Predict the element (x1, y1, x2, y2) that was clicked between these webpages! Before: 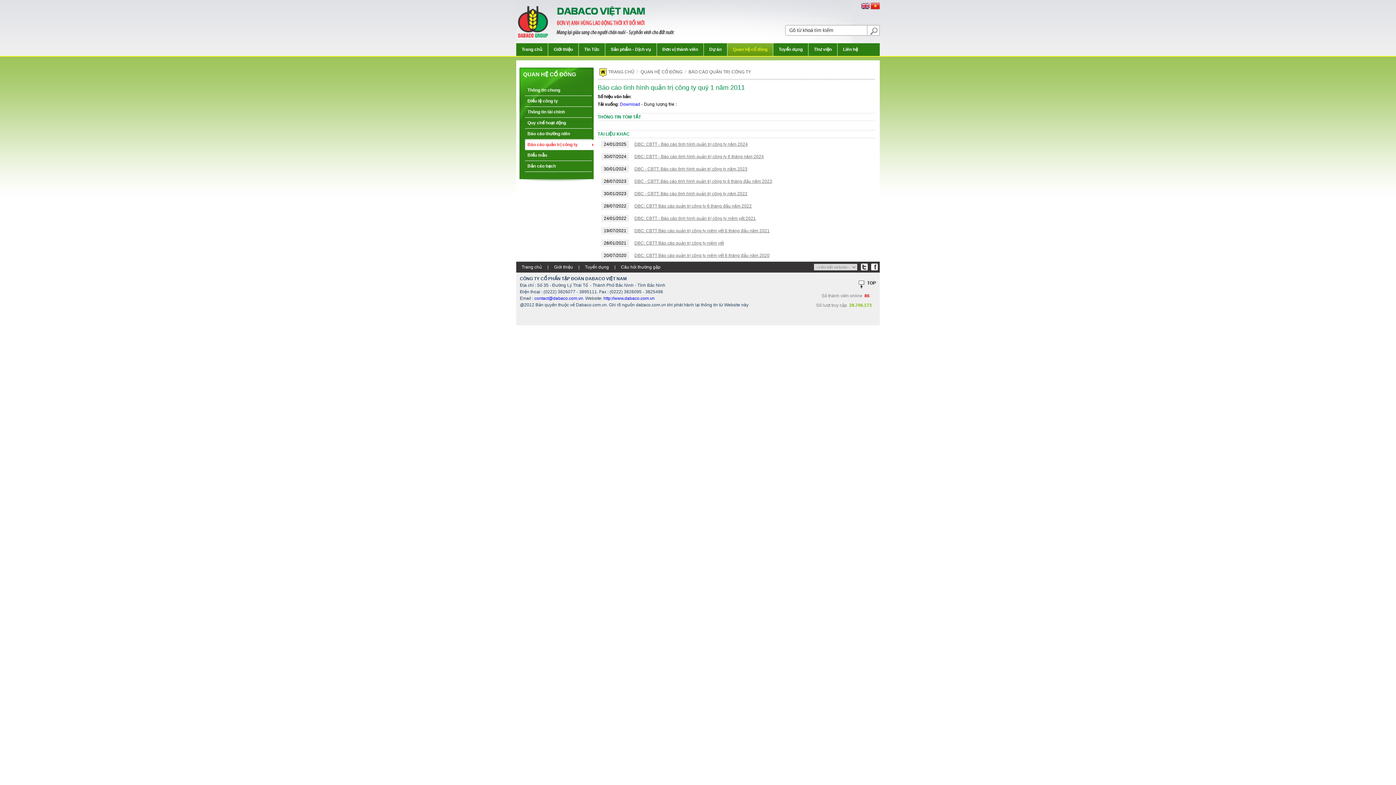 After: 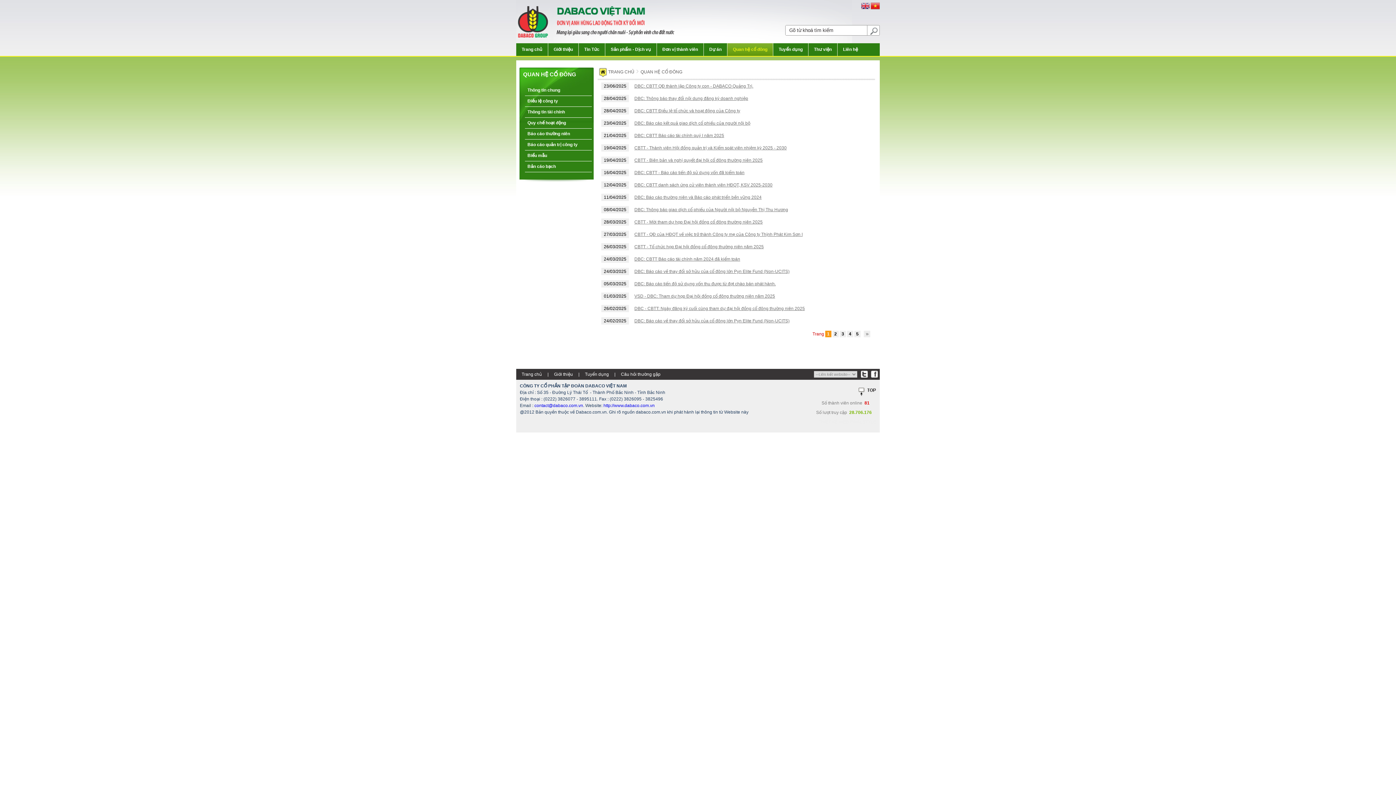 Action: label: Quan hệ cổ đông bbox: (727, 43, 773, 56)